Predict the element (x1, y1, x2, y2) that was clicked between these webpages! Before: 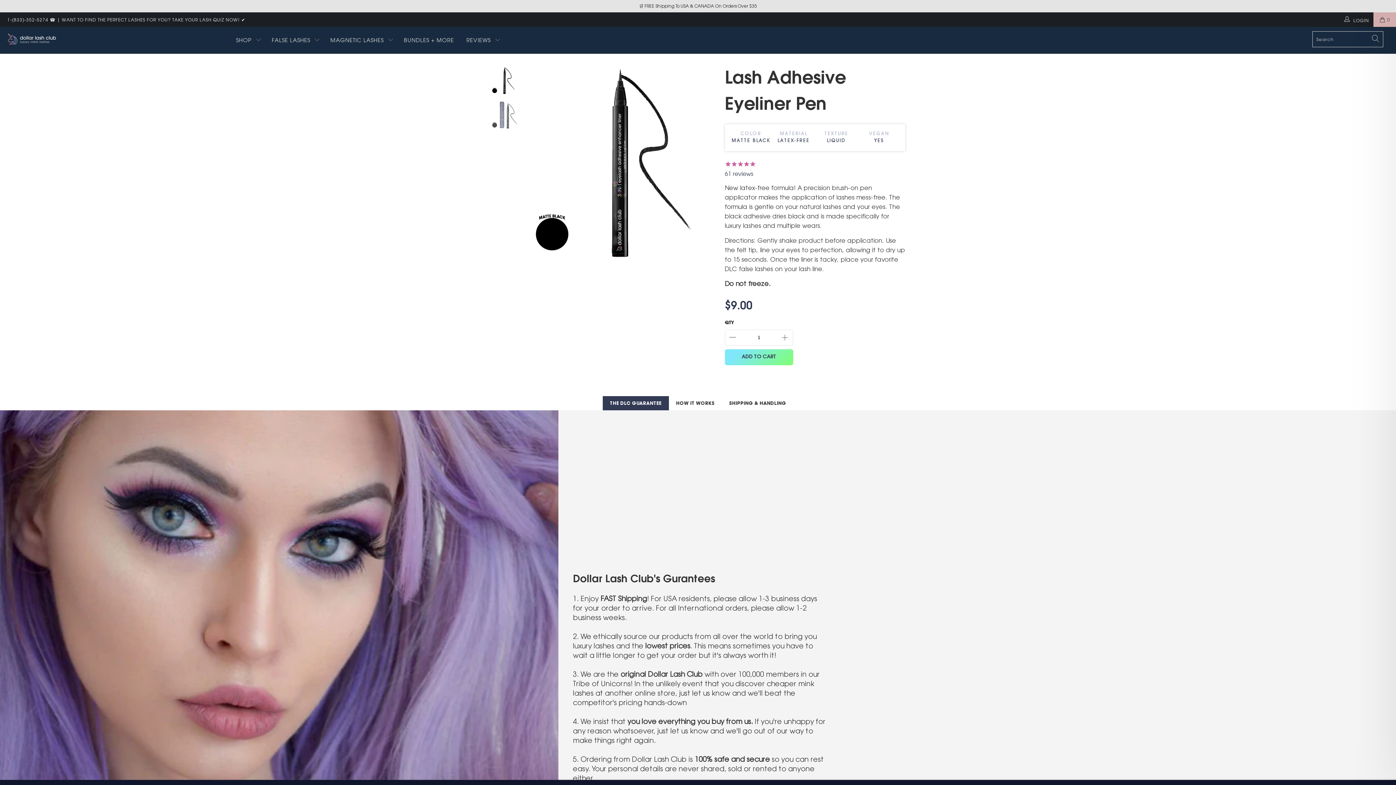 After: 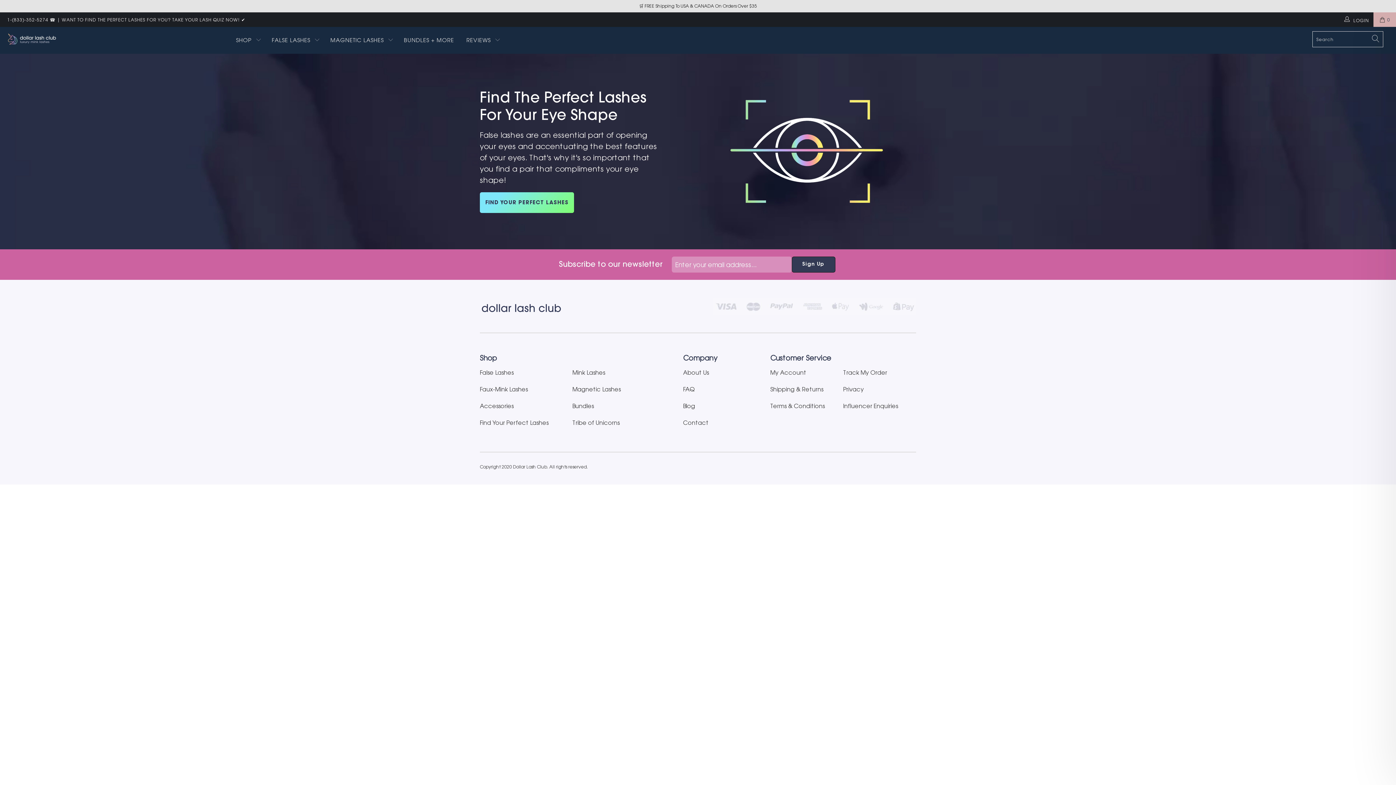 Action: label: WANT TO FIND THE PERFECT LASHES FOR YOU? TAKE YOUR LASH QUIZ NOW! ✔️ bbox: (61, 12, 245, 26)